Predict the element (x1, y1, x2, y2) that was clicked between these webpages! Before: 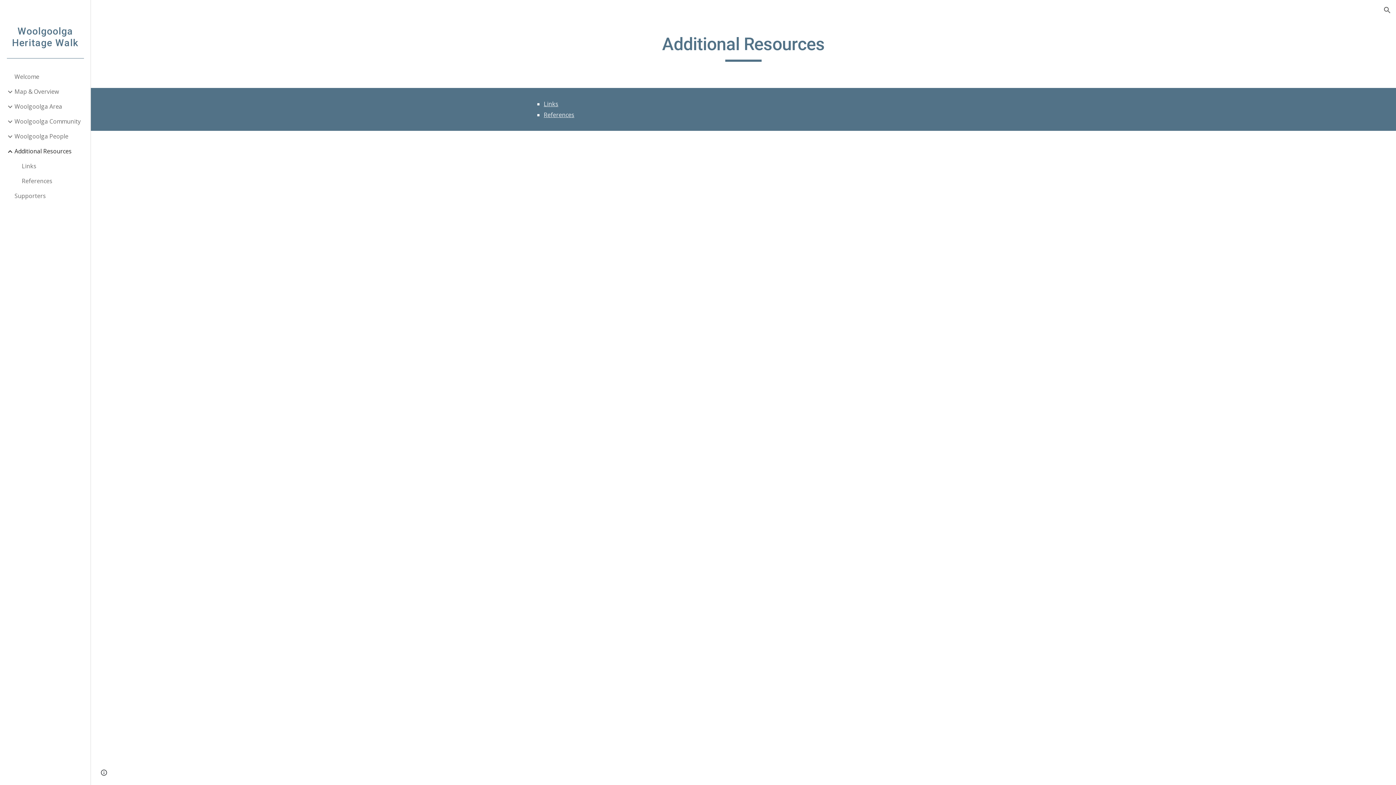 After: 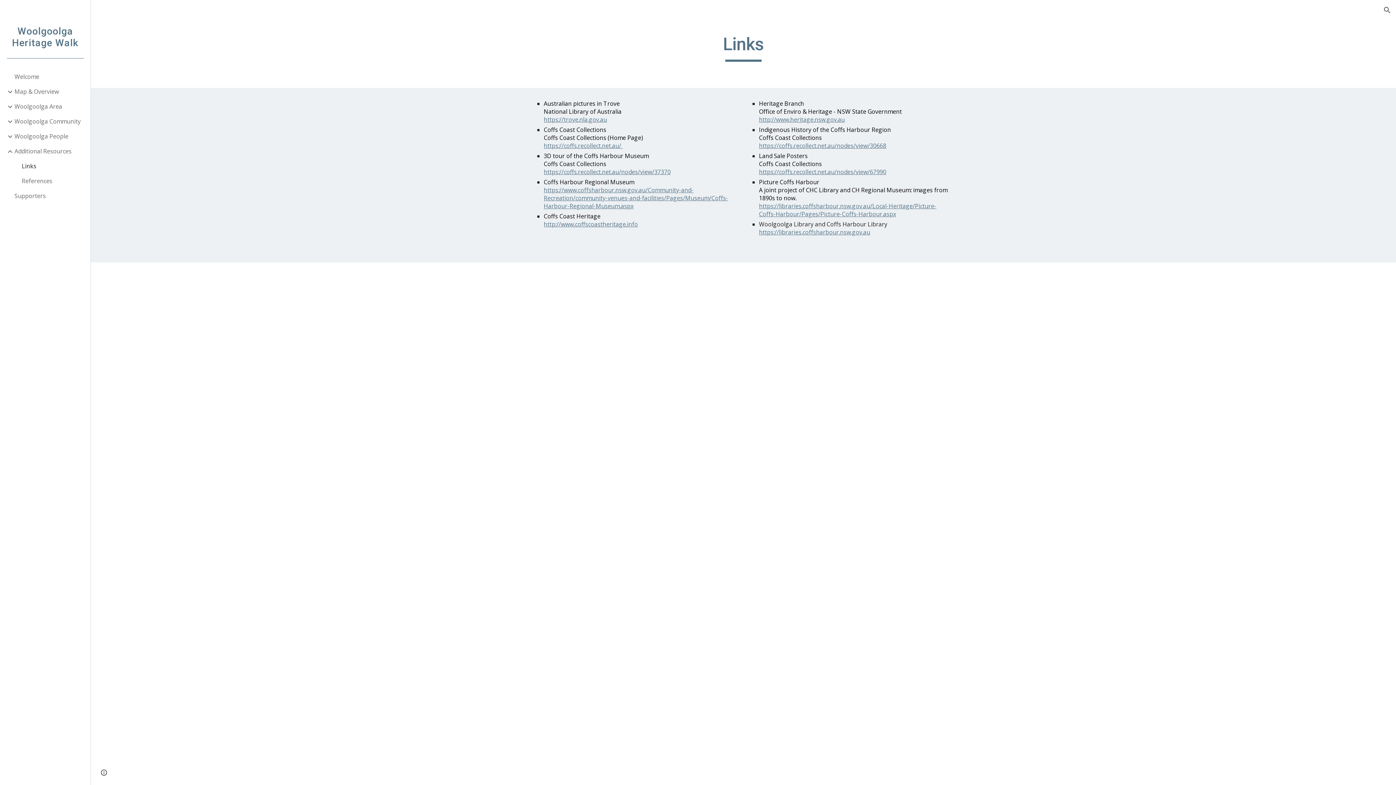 Action: label: Links bbox: (543, 100, 558, 108)